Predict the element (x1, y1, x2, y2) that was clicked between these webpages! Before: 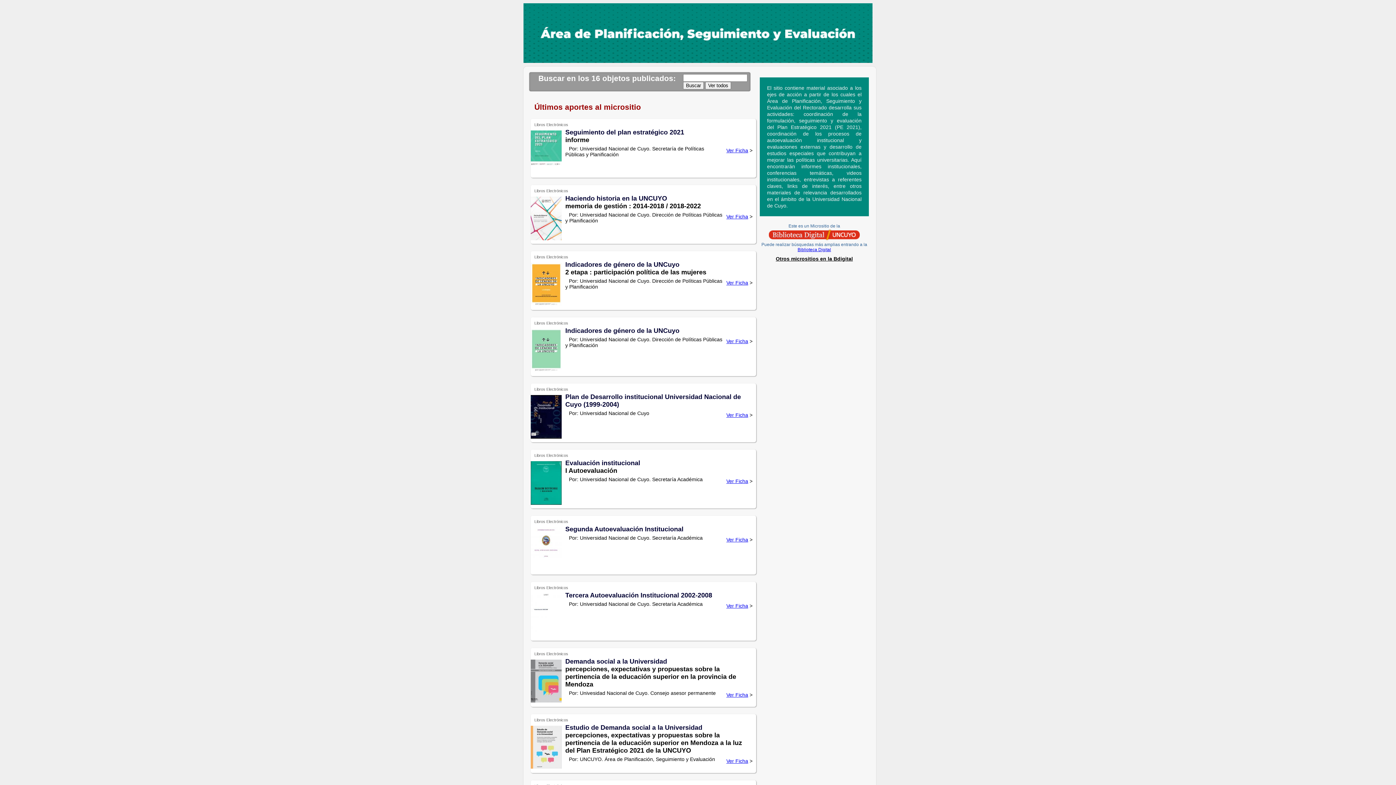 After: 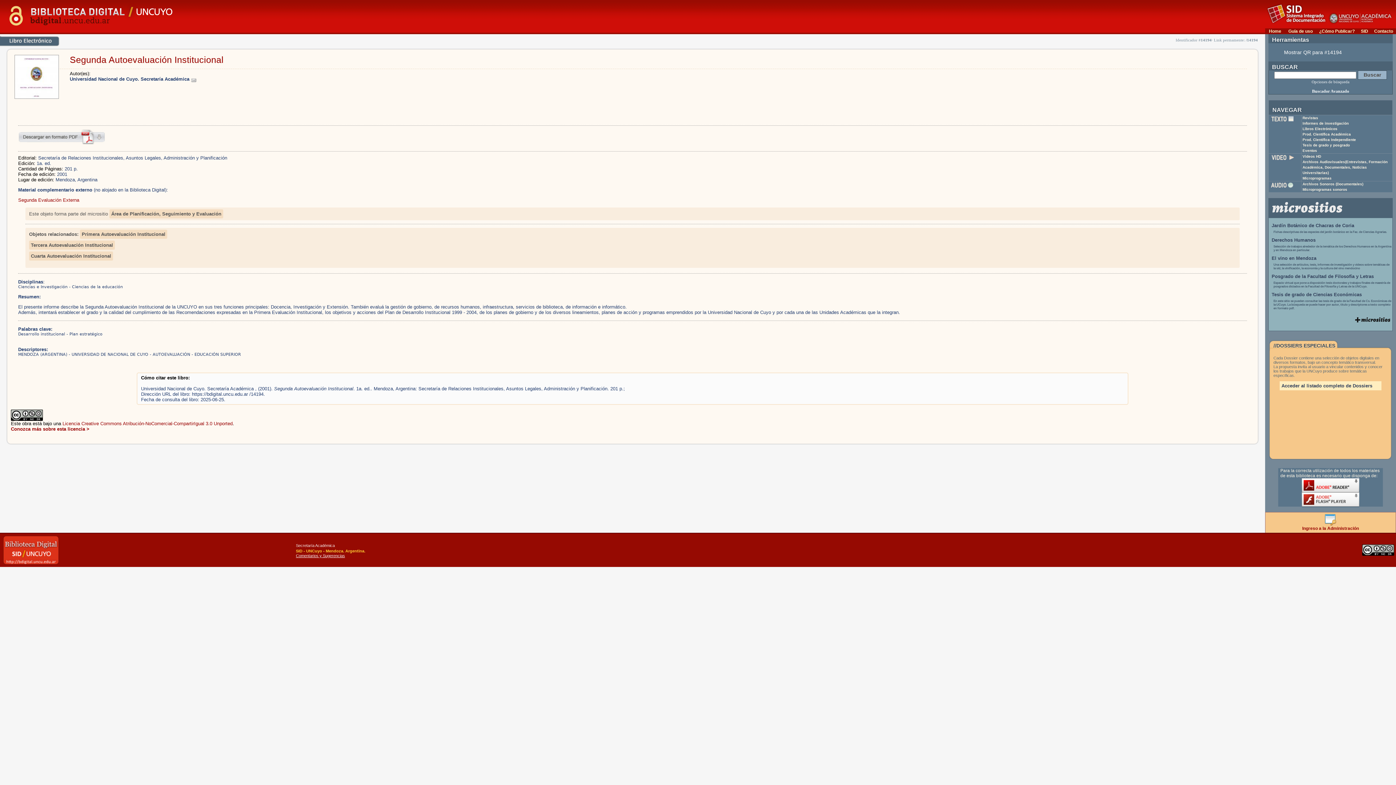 Action: bbox: (726, 537, 748, 542) label: Ver Ficha